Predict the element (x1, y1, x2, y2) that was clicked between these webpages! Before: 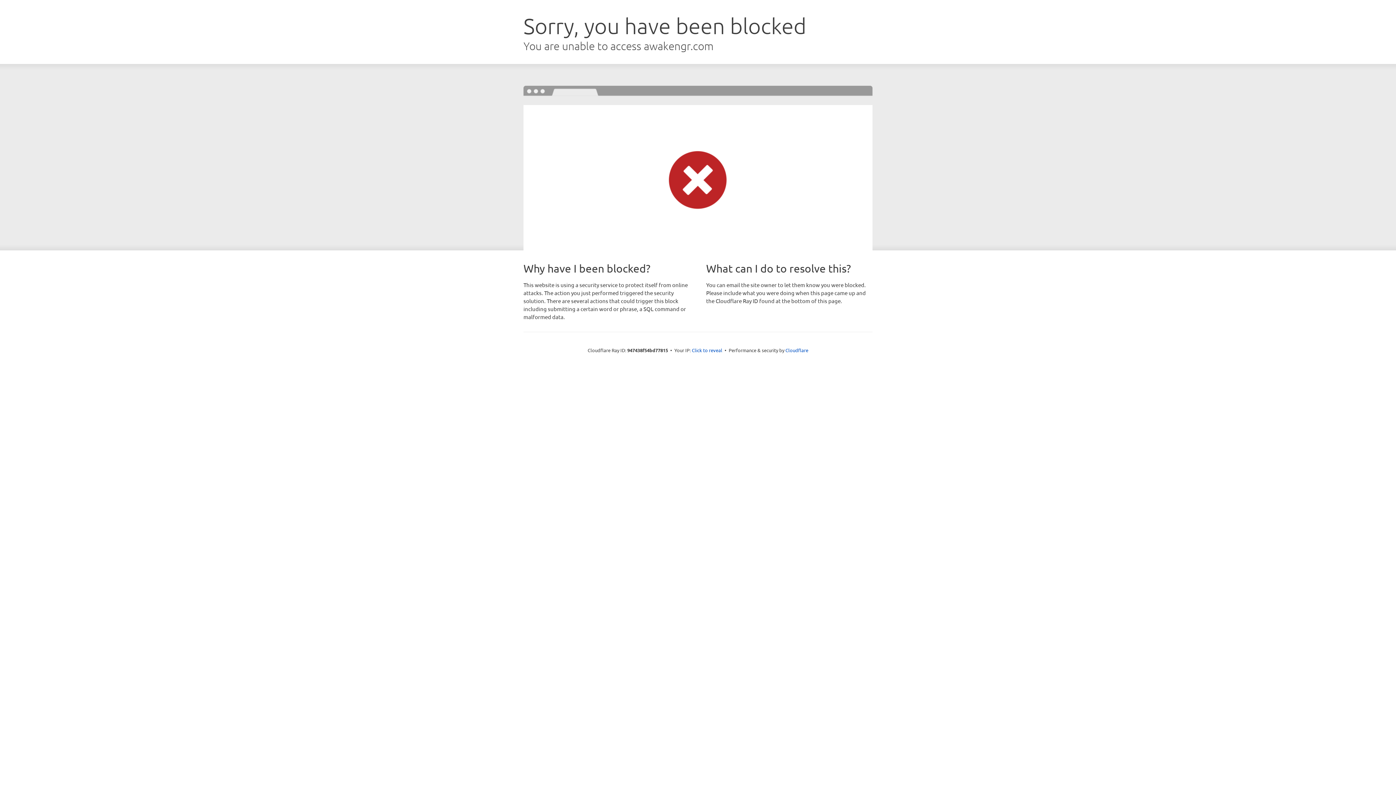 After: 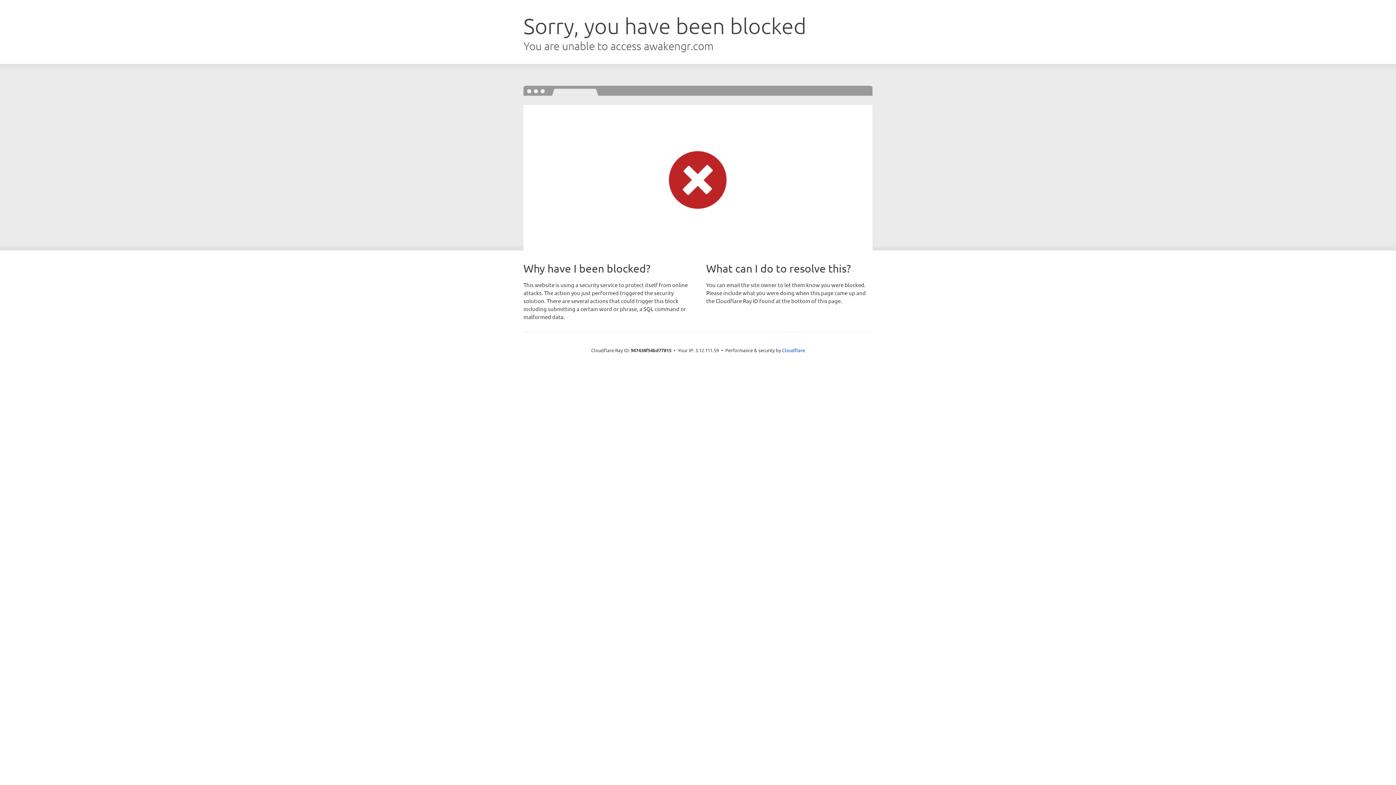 Action: bbox: (692, 346, 722, 353) label: Click to reveal